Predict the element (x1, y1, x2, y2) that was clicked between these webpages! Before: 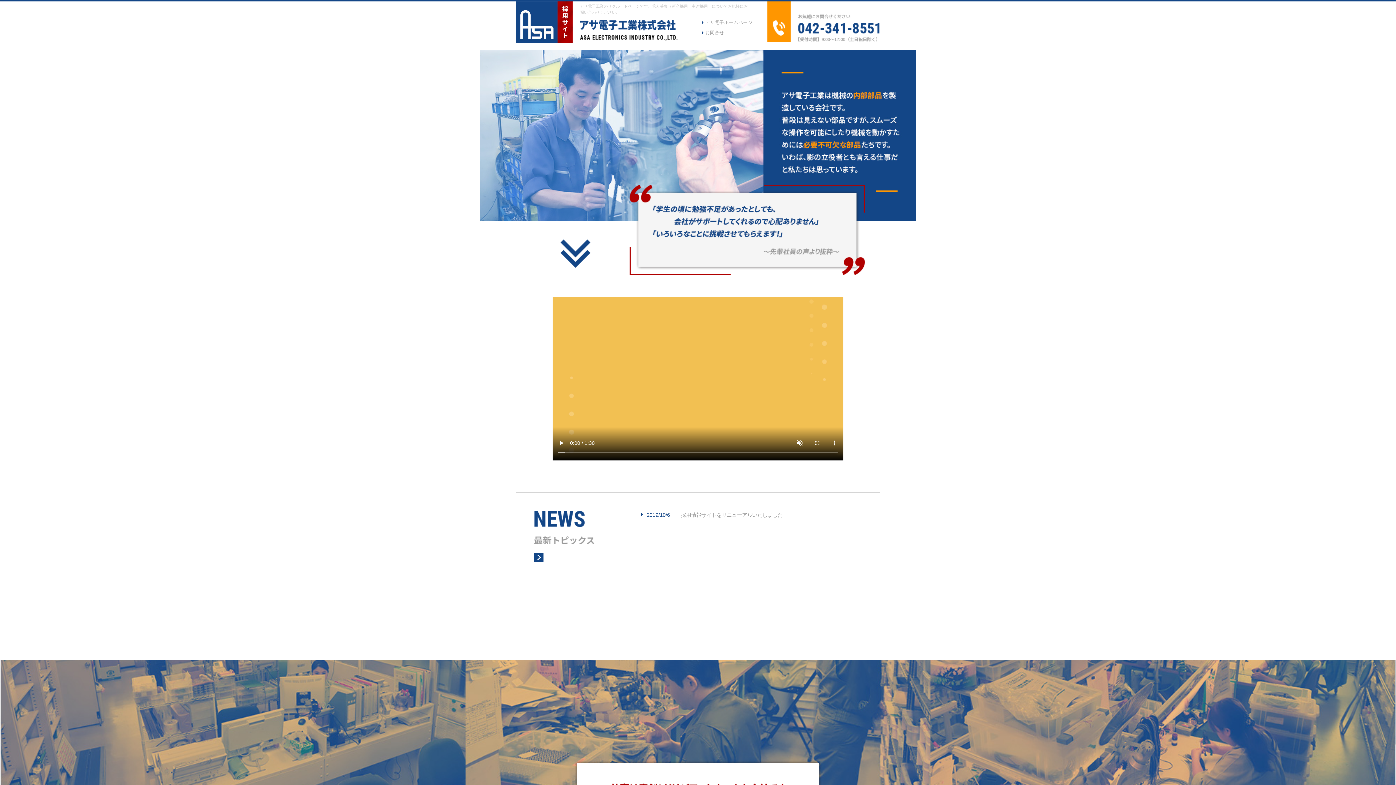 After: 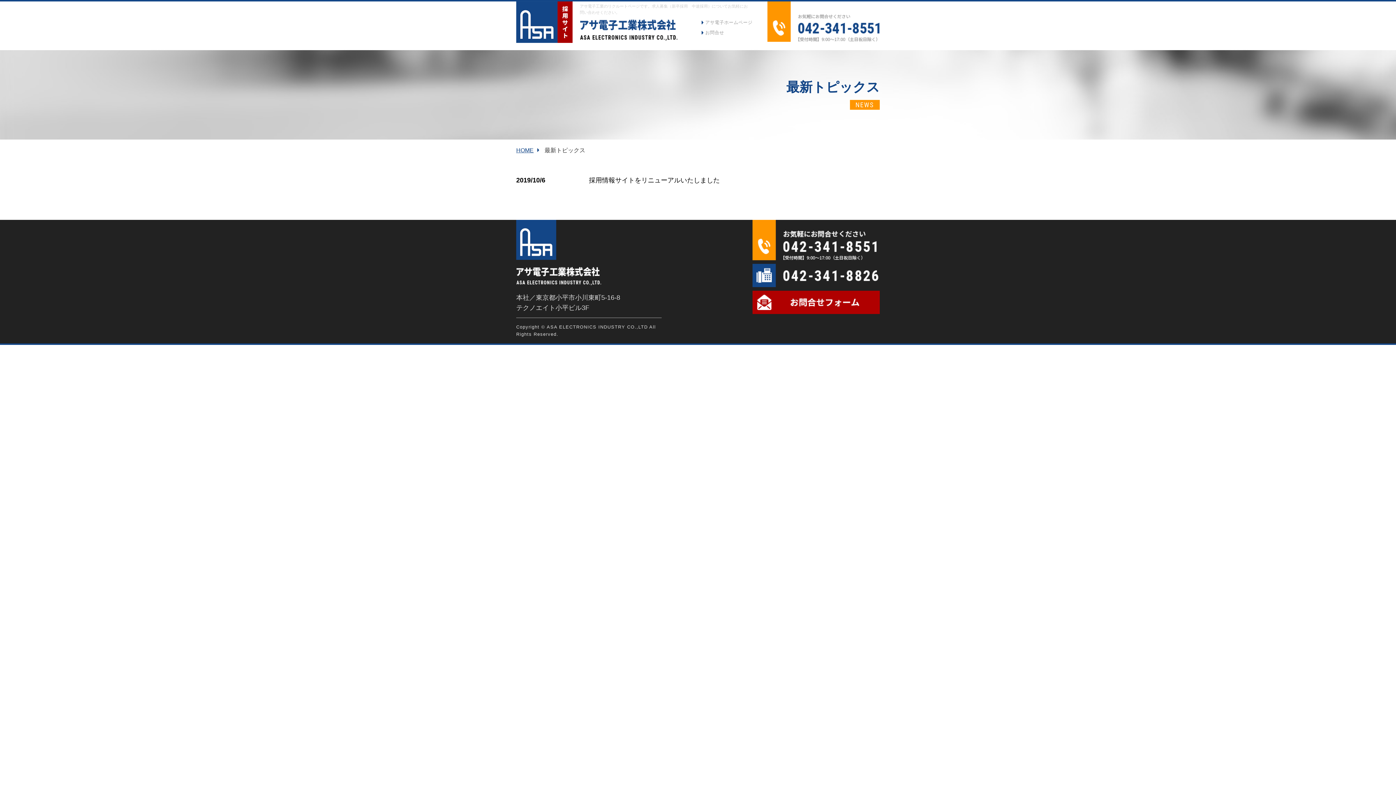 Action: bbox: (534, 551, 543, 562)